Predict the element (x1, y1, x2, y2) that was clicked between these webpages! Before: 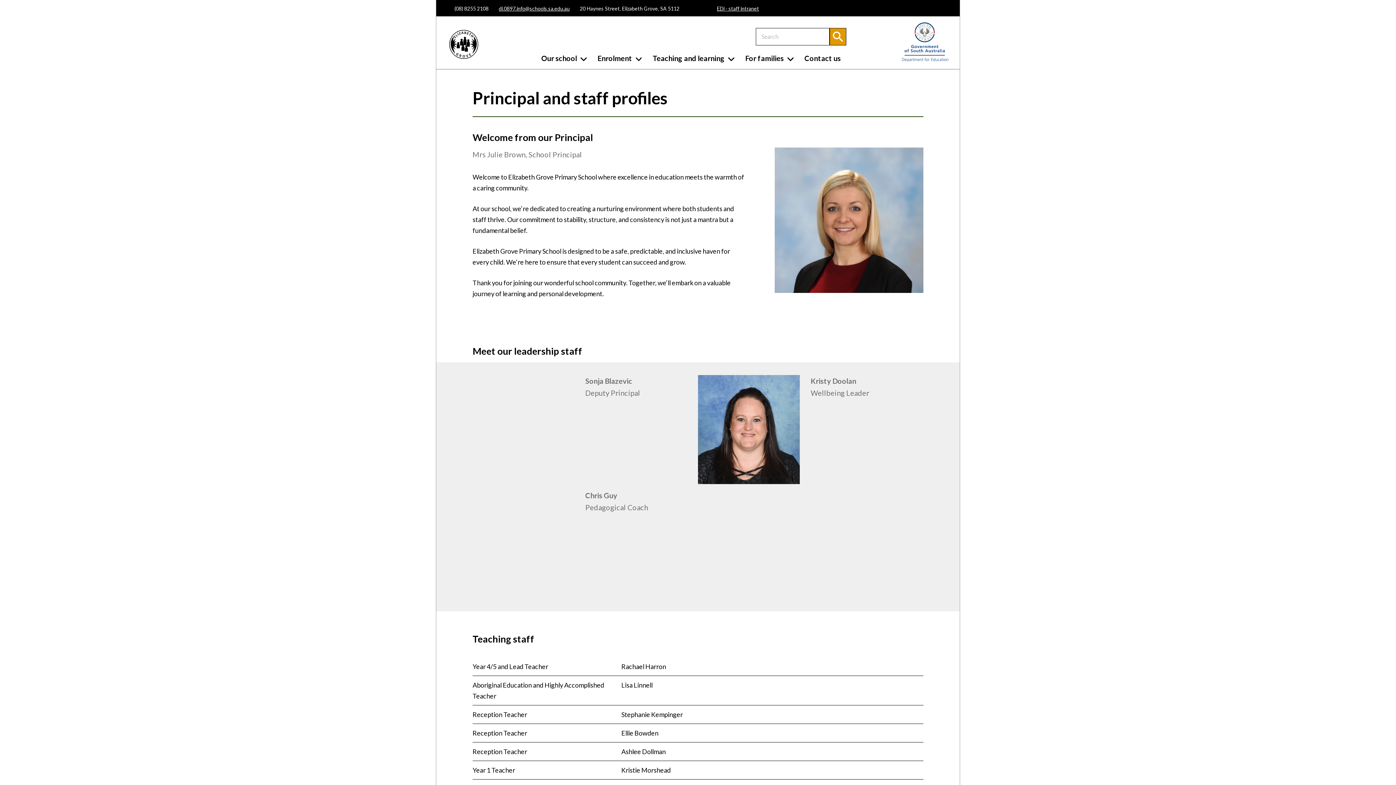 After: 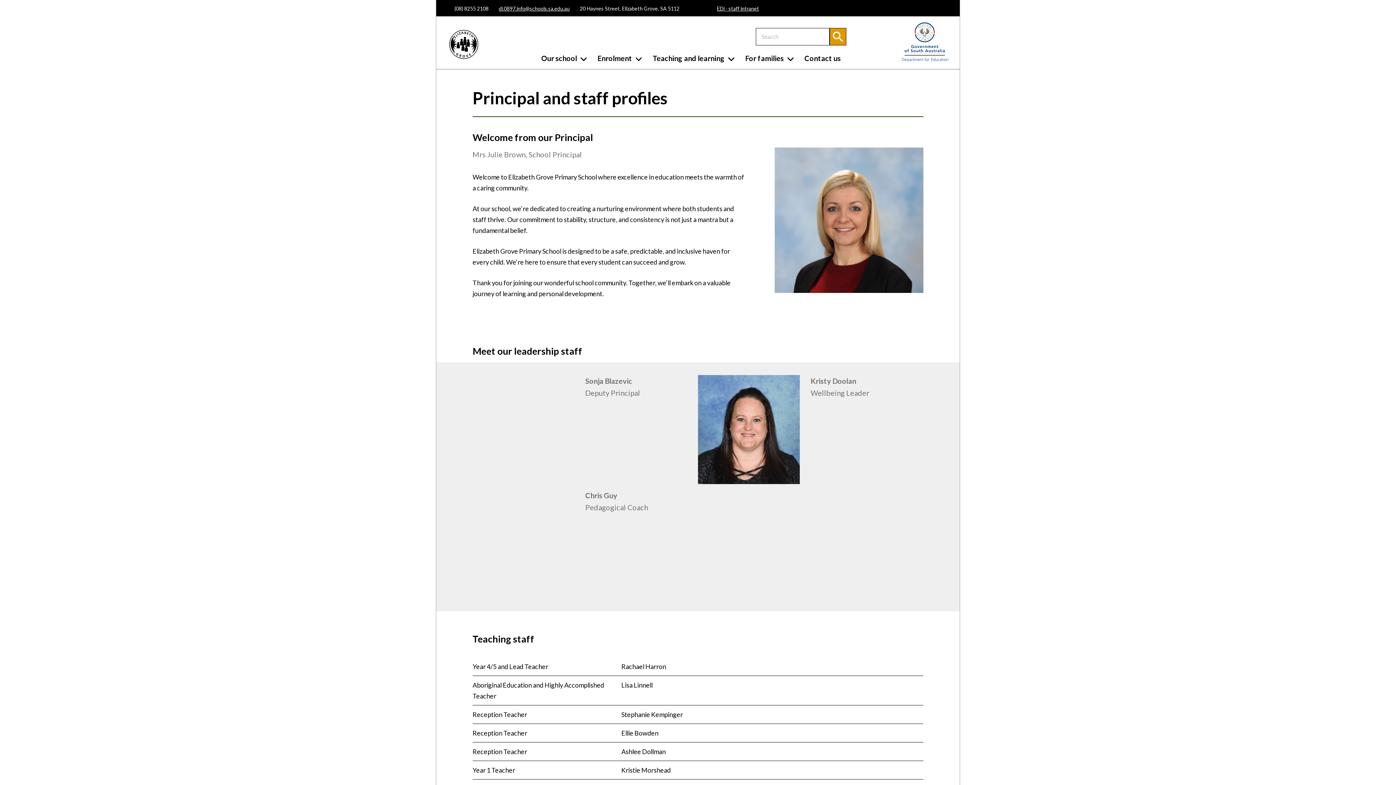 Action: bbox: (454, 5, 488, 11) label: (08) 8255 2108